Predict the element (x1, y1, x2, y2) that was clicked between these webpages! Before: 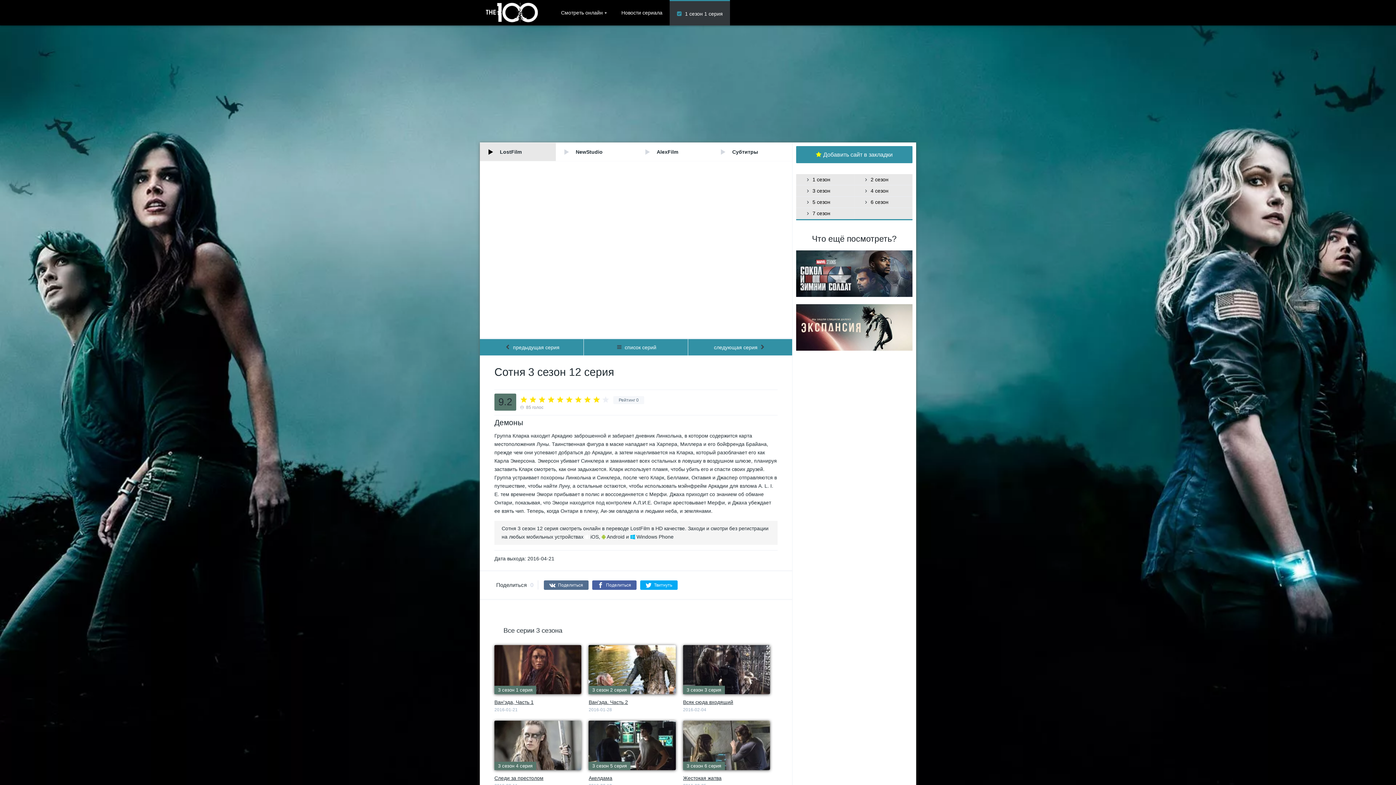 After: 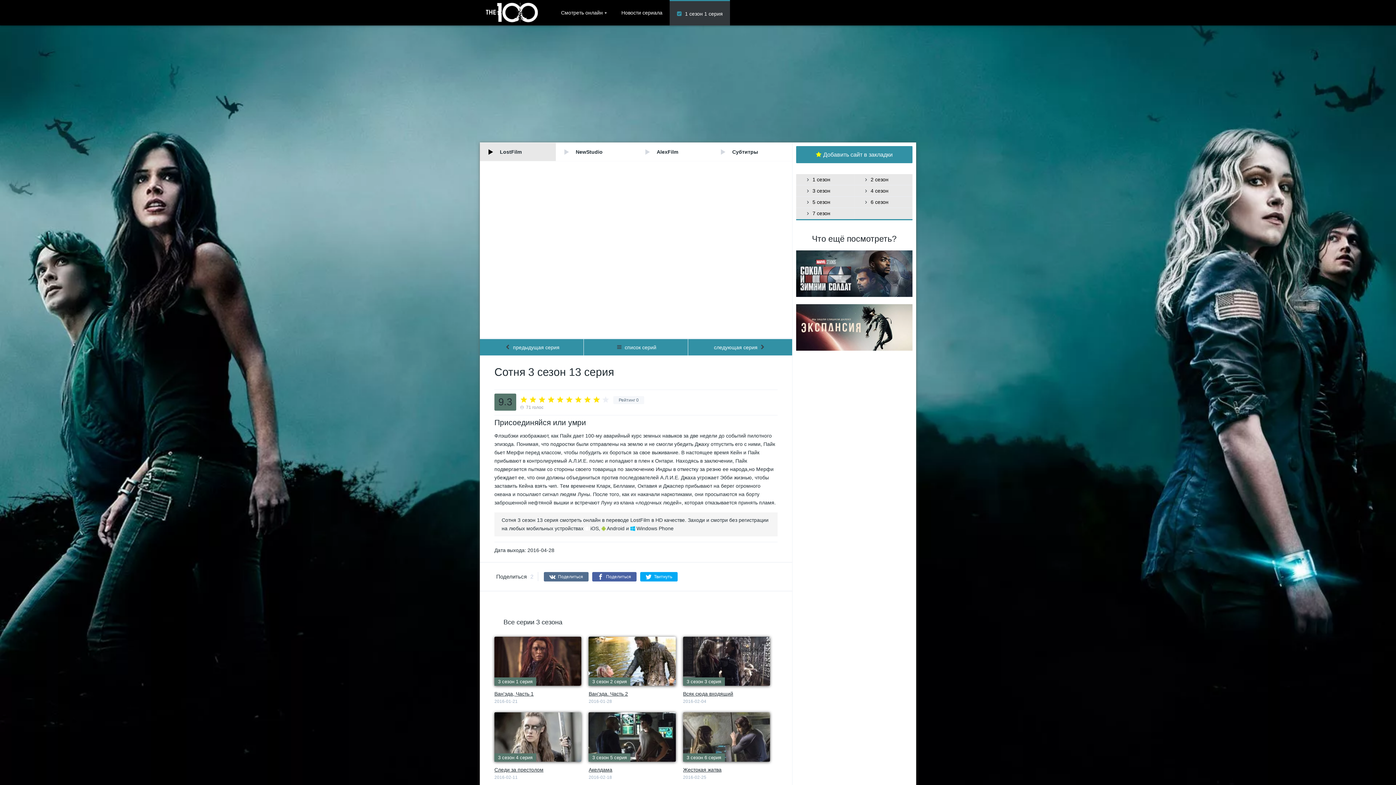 Action: bbox: (688, 339, 792, 355) label: следующая серия 